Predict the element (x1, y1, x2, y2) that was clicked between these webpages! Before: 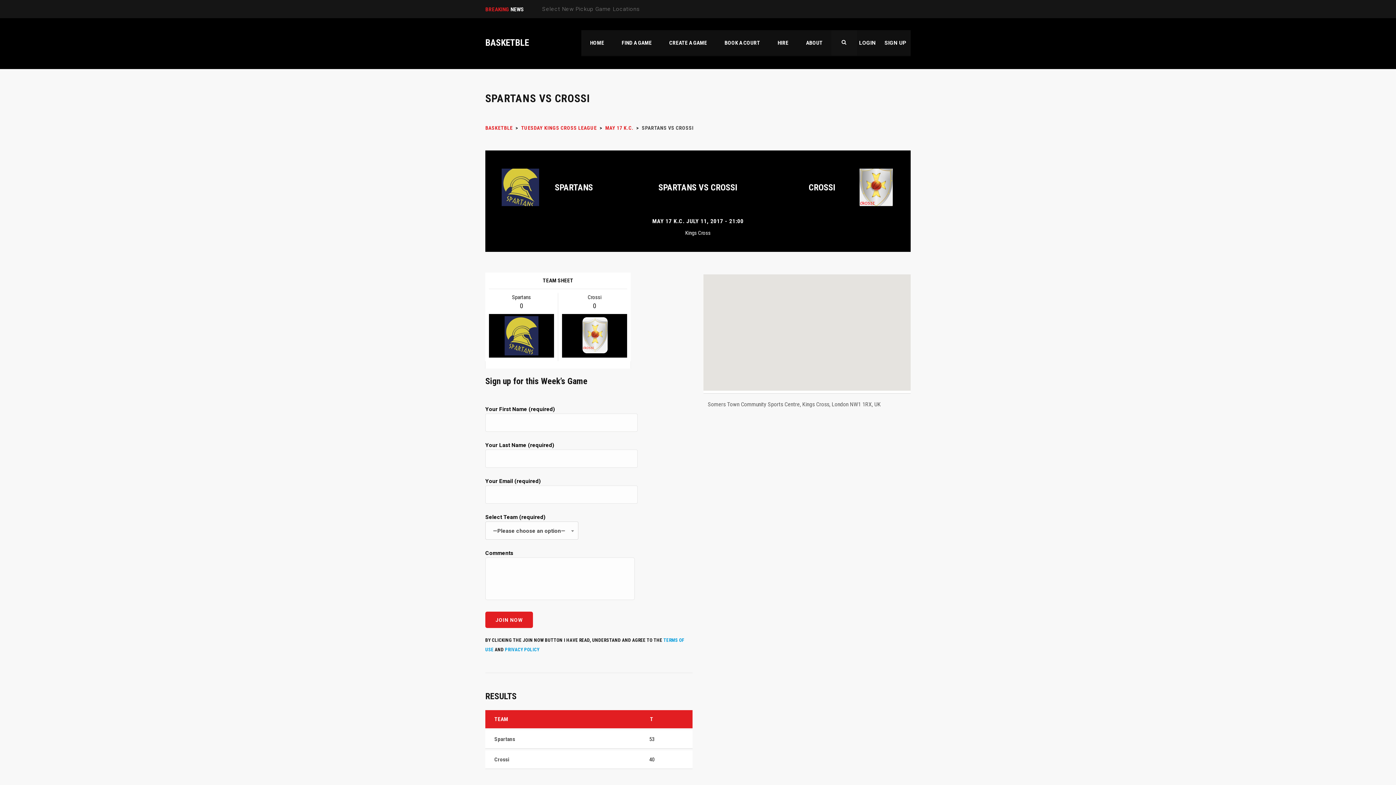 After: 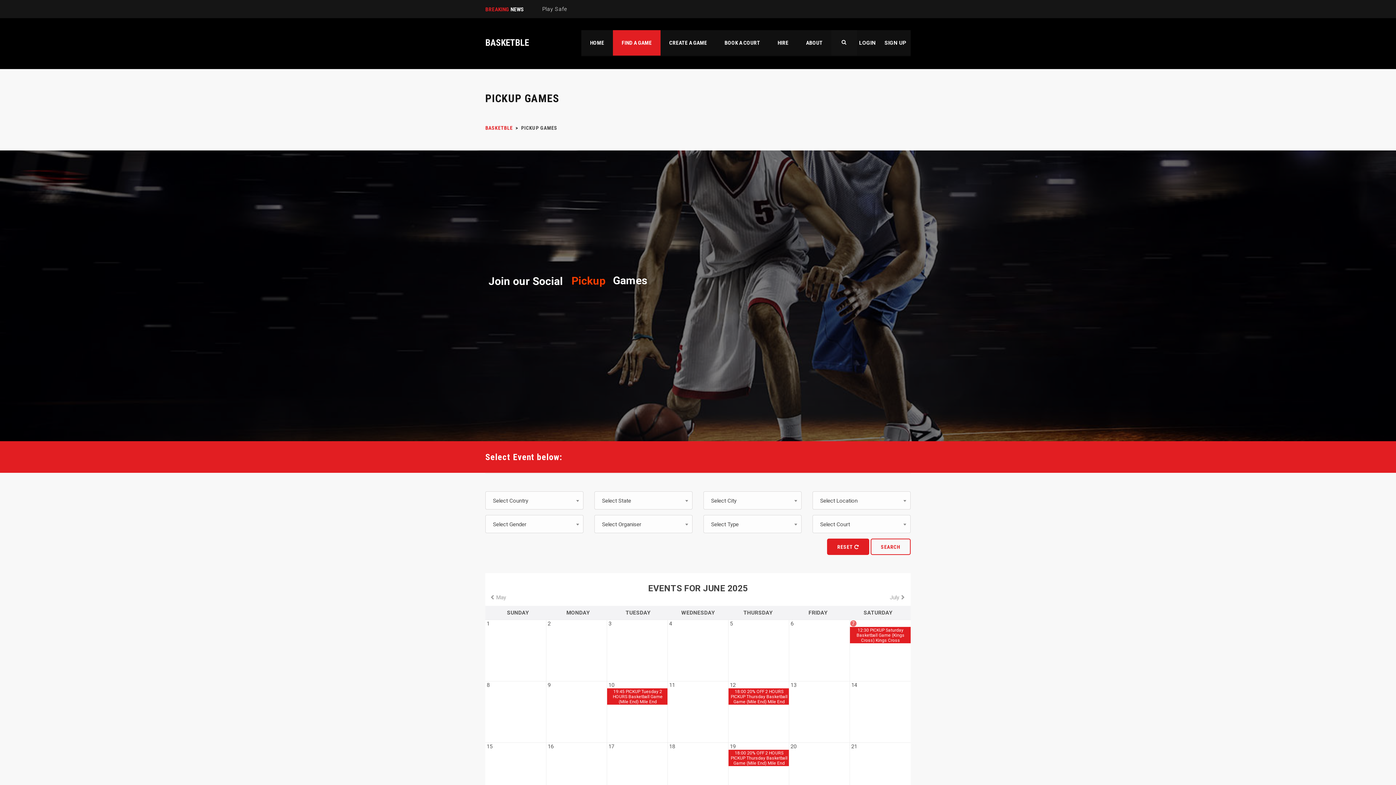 Action: bbox: (613, 30, 660, 55) label: FIND A GAME